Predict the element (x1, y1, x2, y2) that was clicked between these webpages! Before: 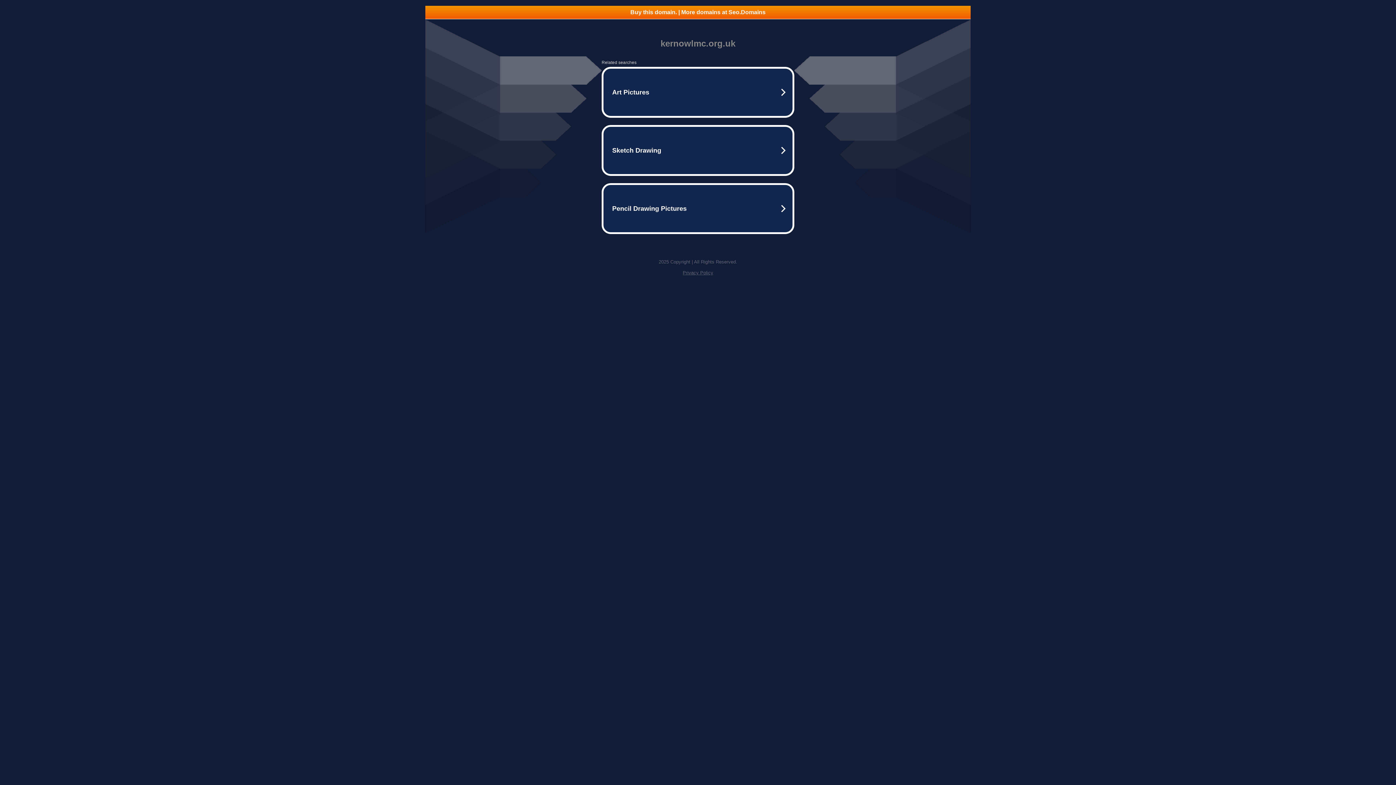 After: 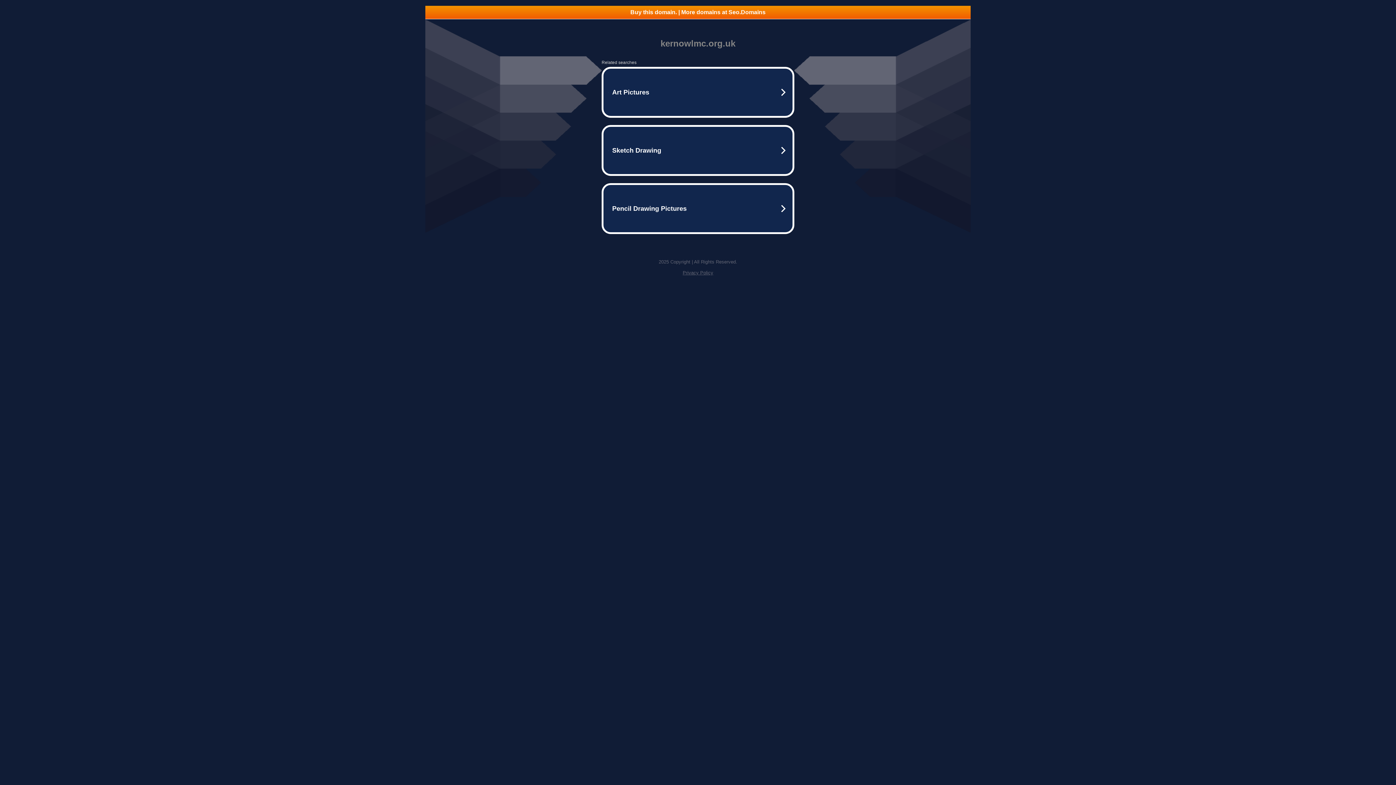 Action: bbox: (682, 270, 713, 275) label: Privacy Policy